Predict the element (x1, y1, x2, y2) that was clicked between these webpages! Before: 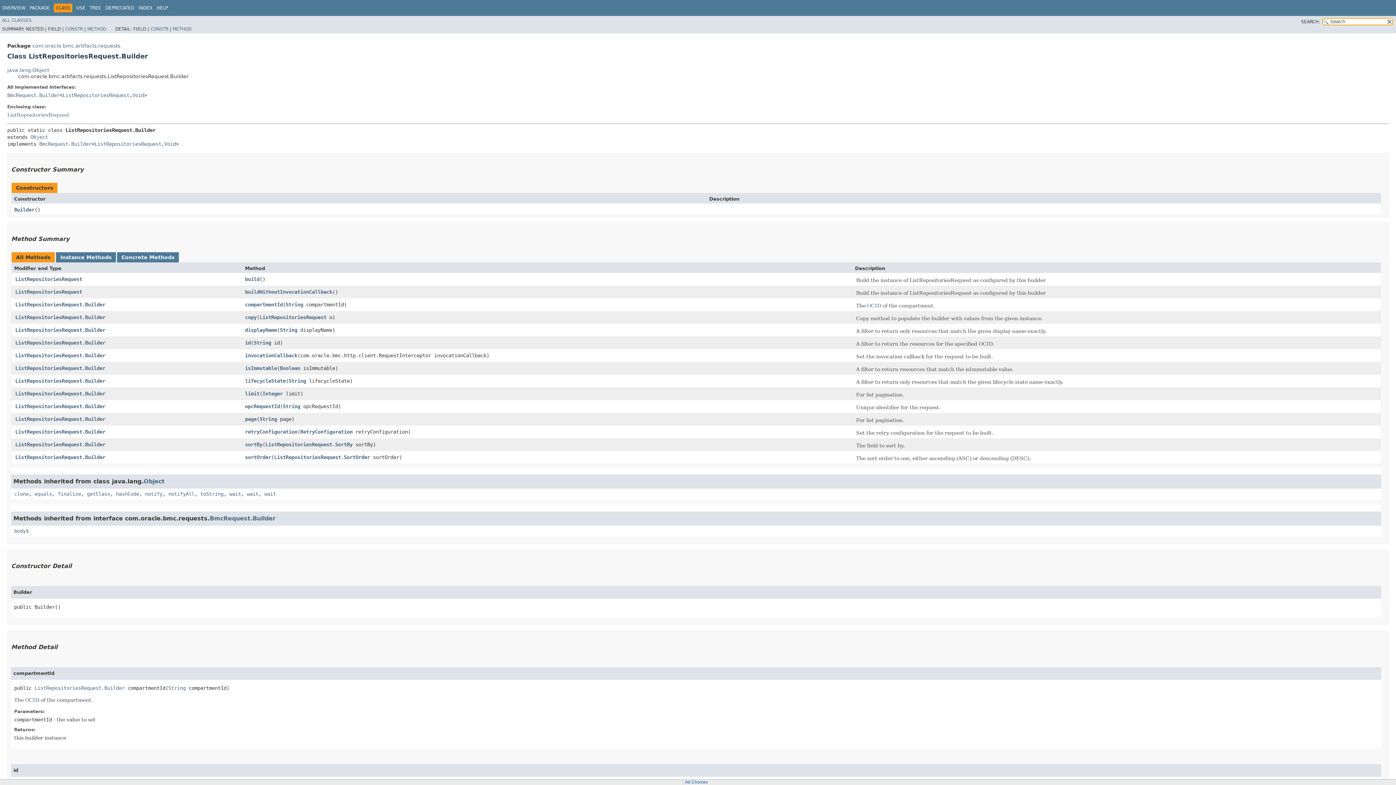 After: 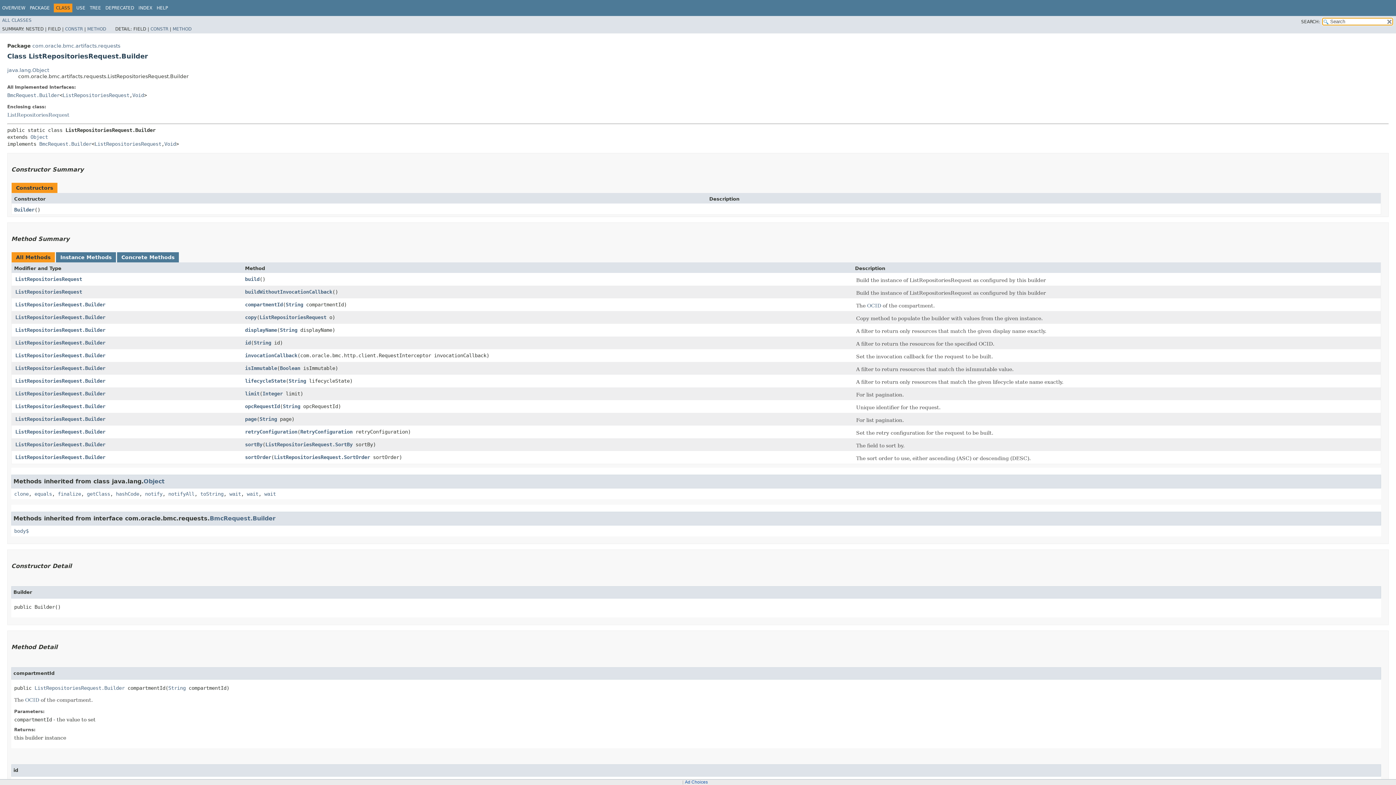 Action: label: ListRepositoriesRequest.Builder bbox: (15, 314, 105, 320)